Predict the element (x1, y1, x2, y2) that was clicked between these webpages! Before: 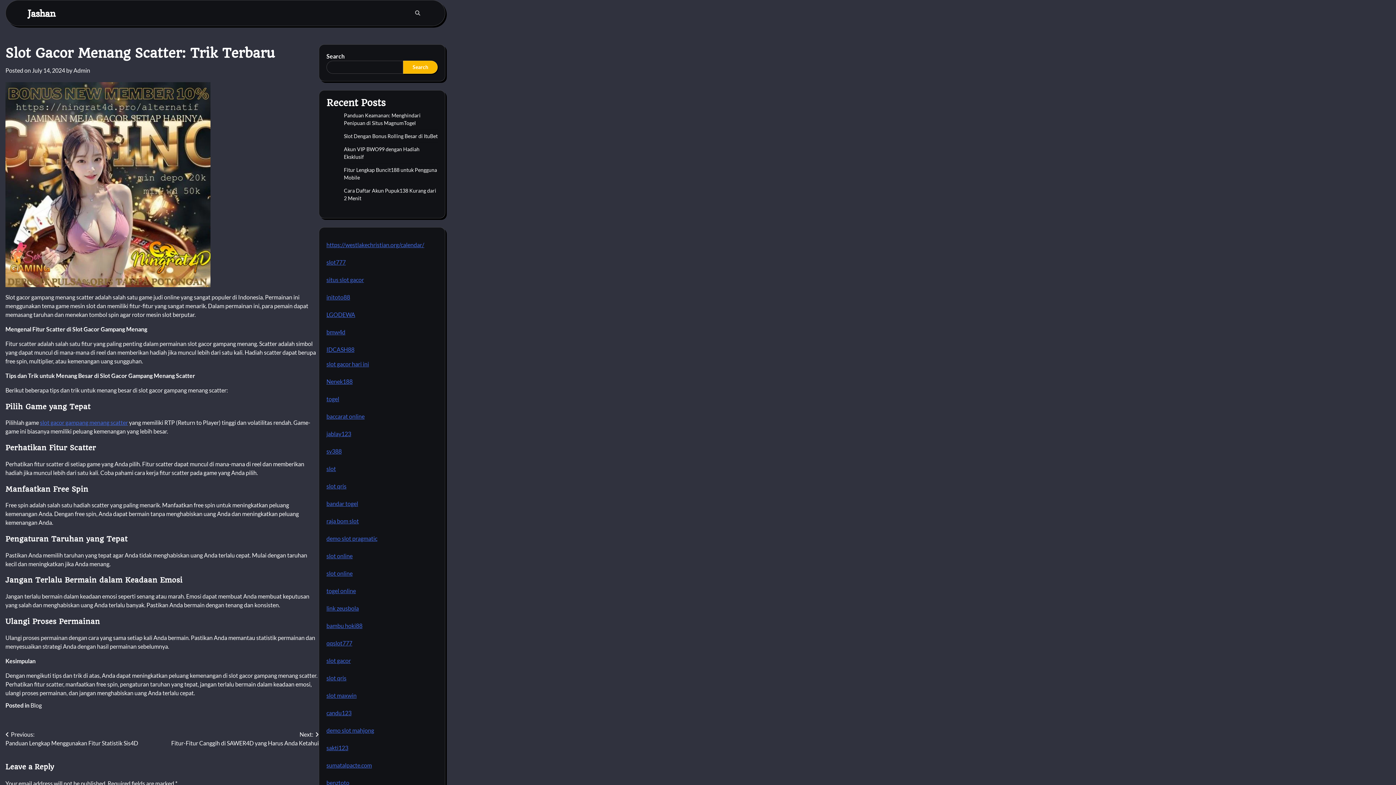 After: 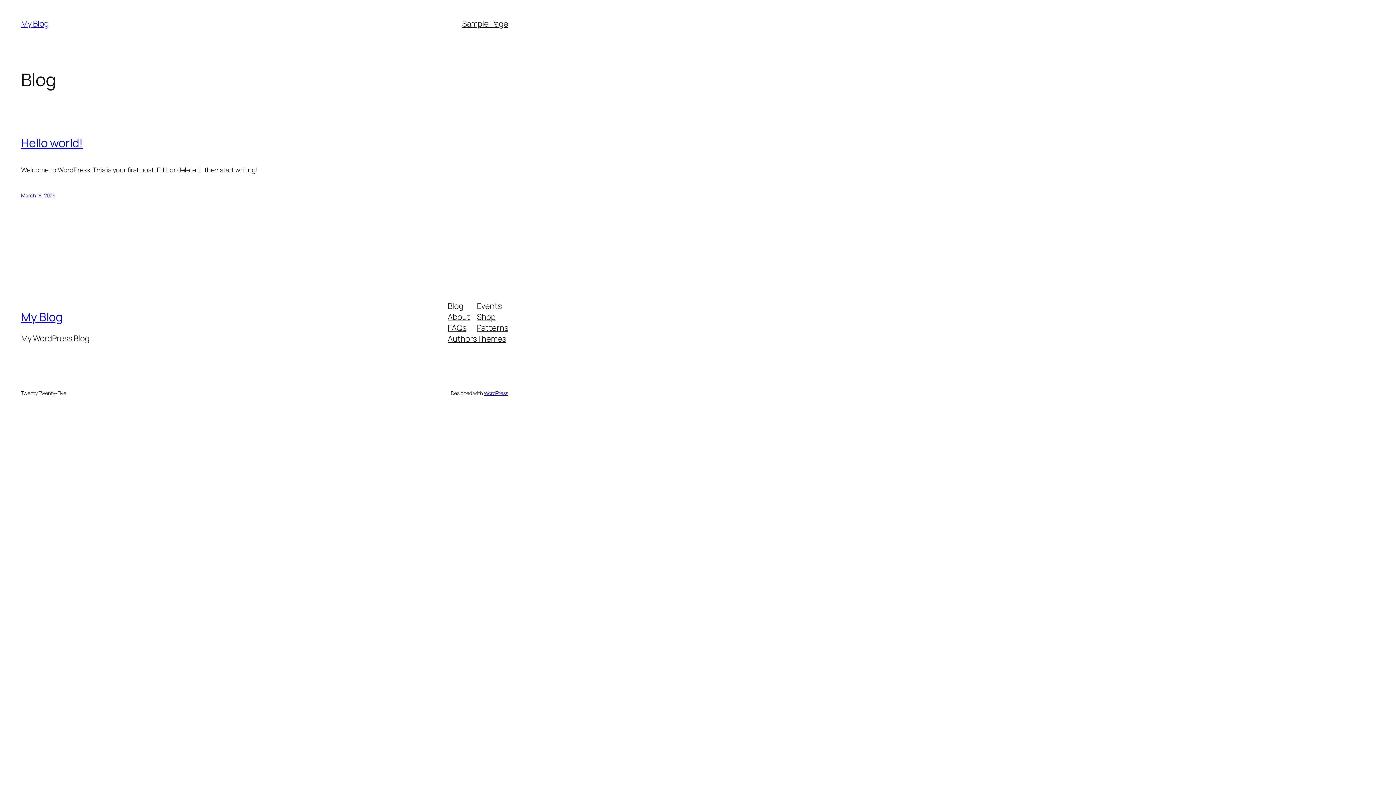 Action: bbox: (326, 657, 350, 664) label: slot gacor